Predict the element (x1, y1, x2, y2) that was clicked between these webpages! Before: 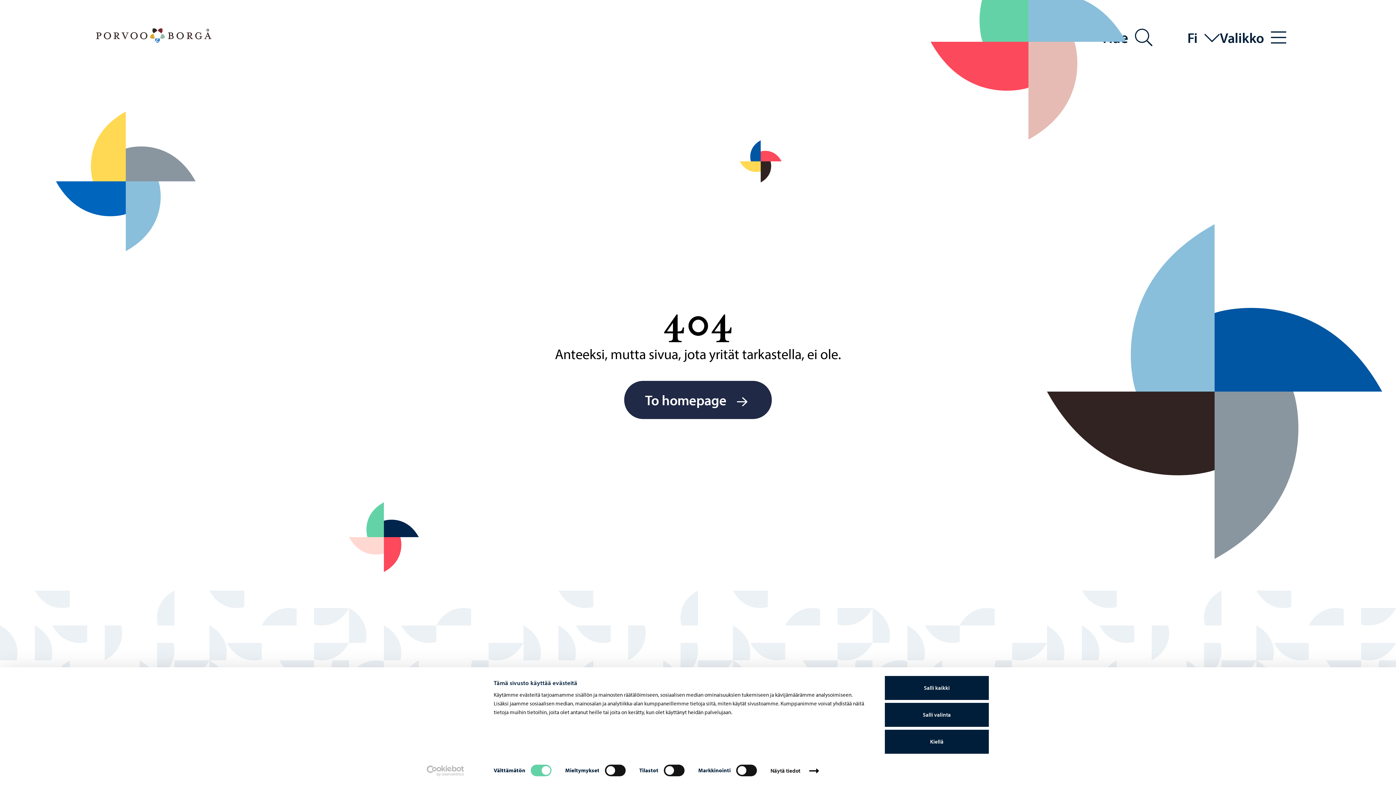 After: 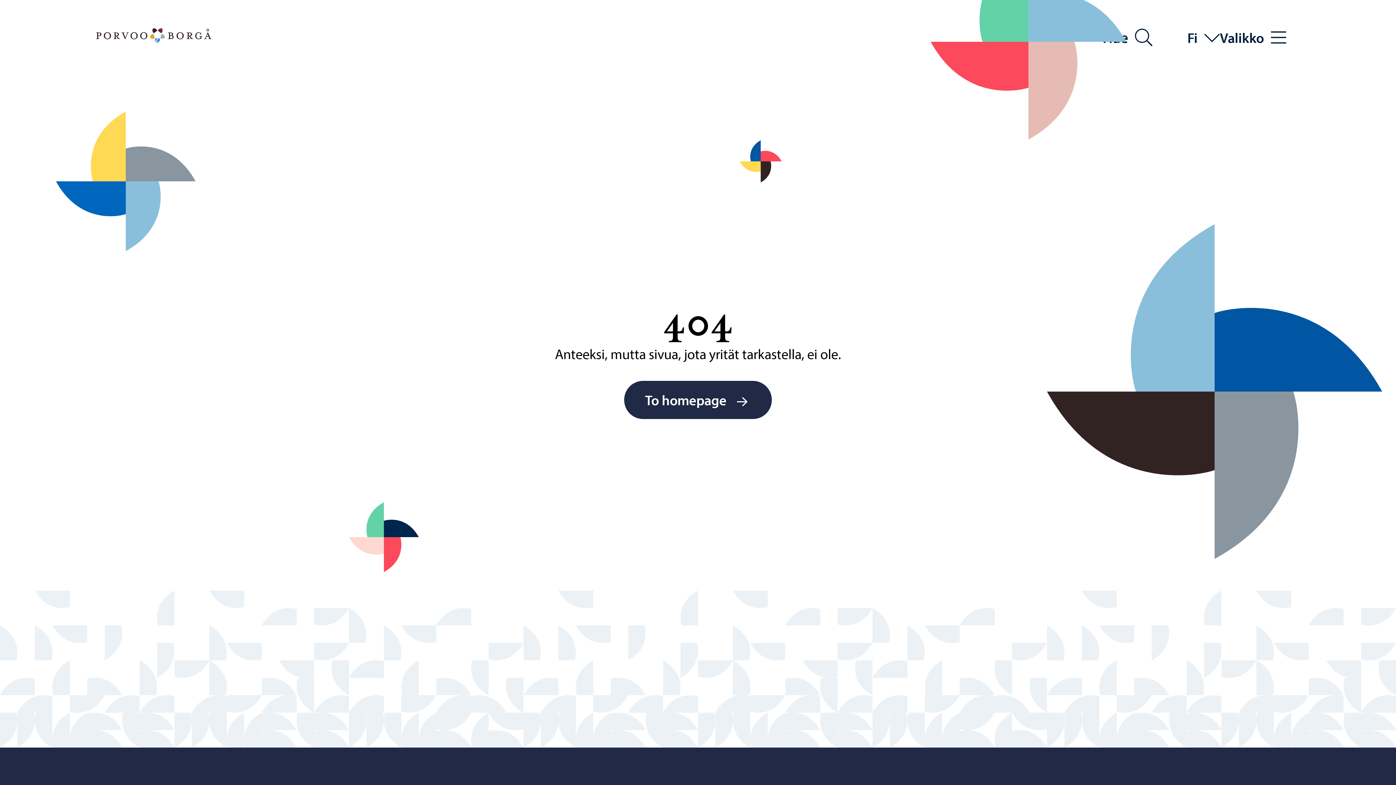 Action: label: Salli valinta bbox: (885, 703, 989, 727)